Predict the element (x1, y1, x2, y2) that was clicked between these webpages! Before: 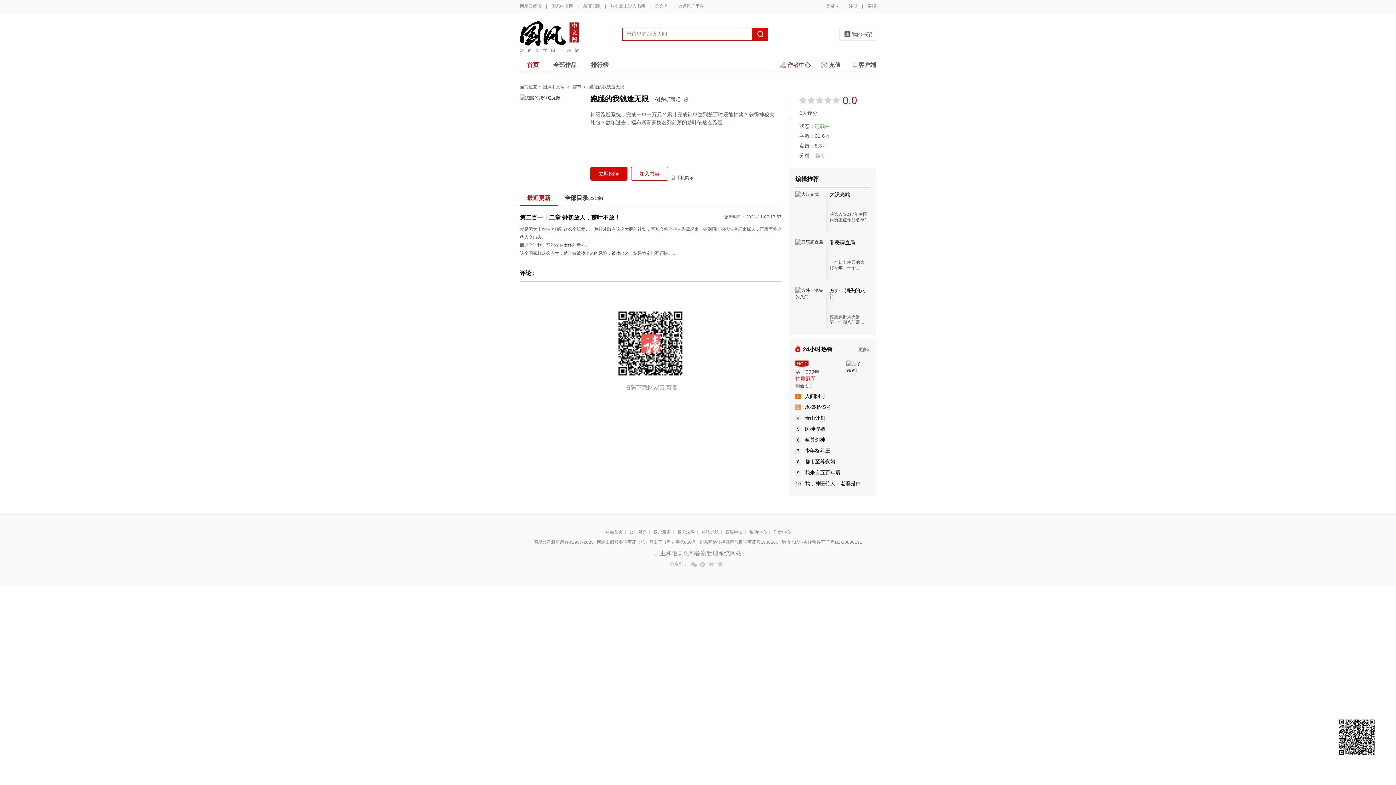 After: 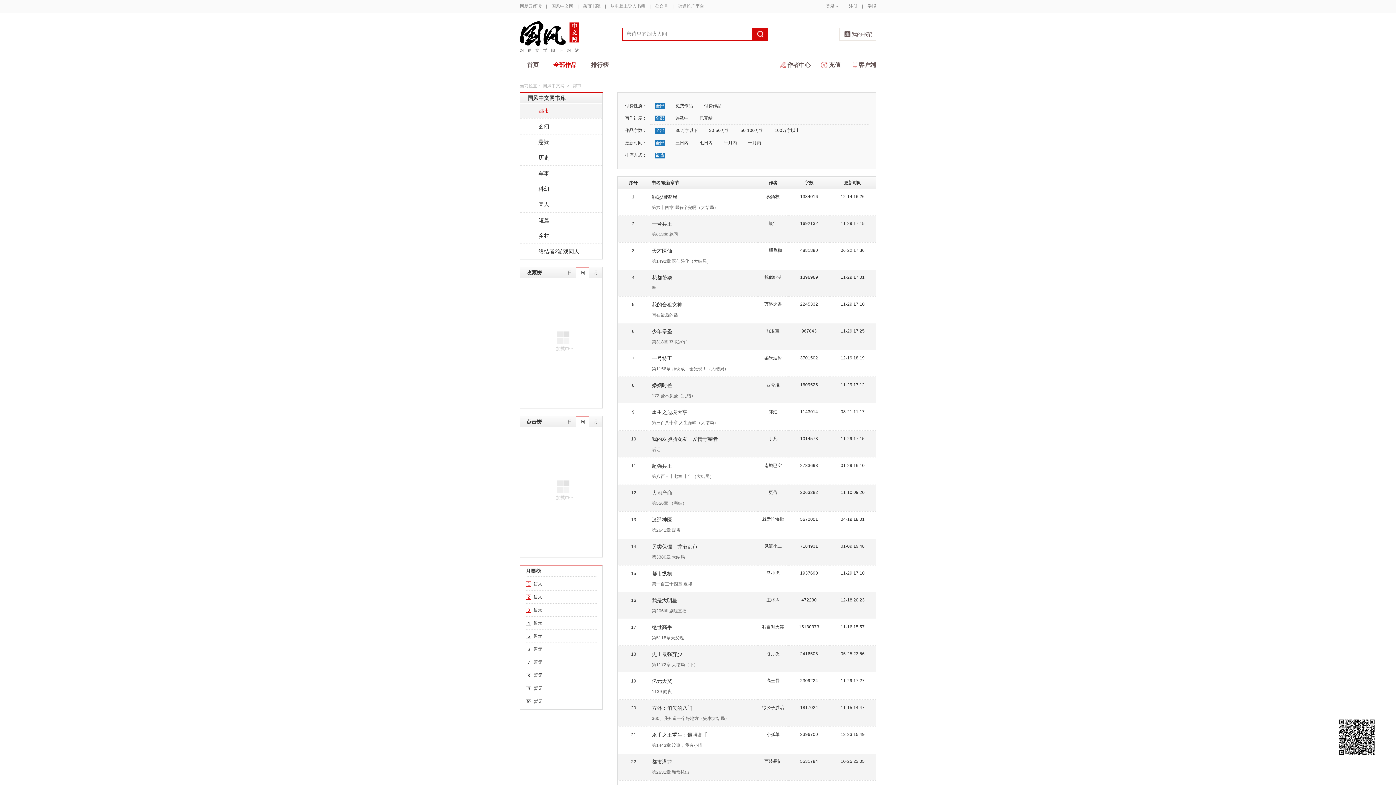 Action: bbox: (572, 84, 581, 89) label: 都市